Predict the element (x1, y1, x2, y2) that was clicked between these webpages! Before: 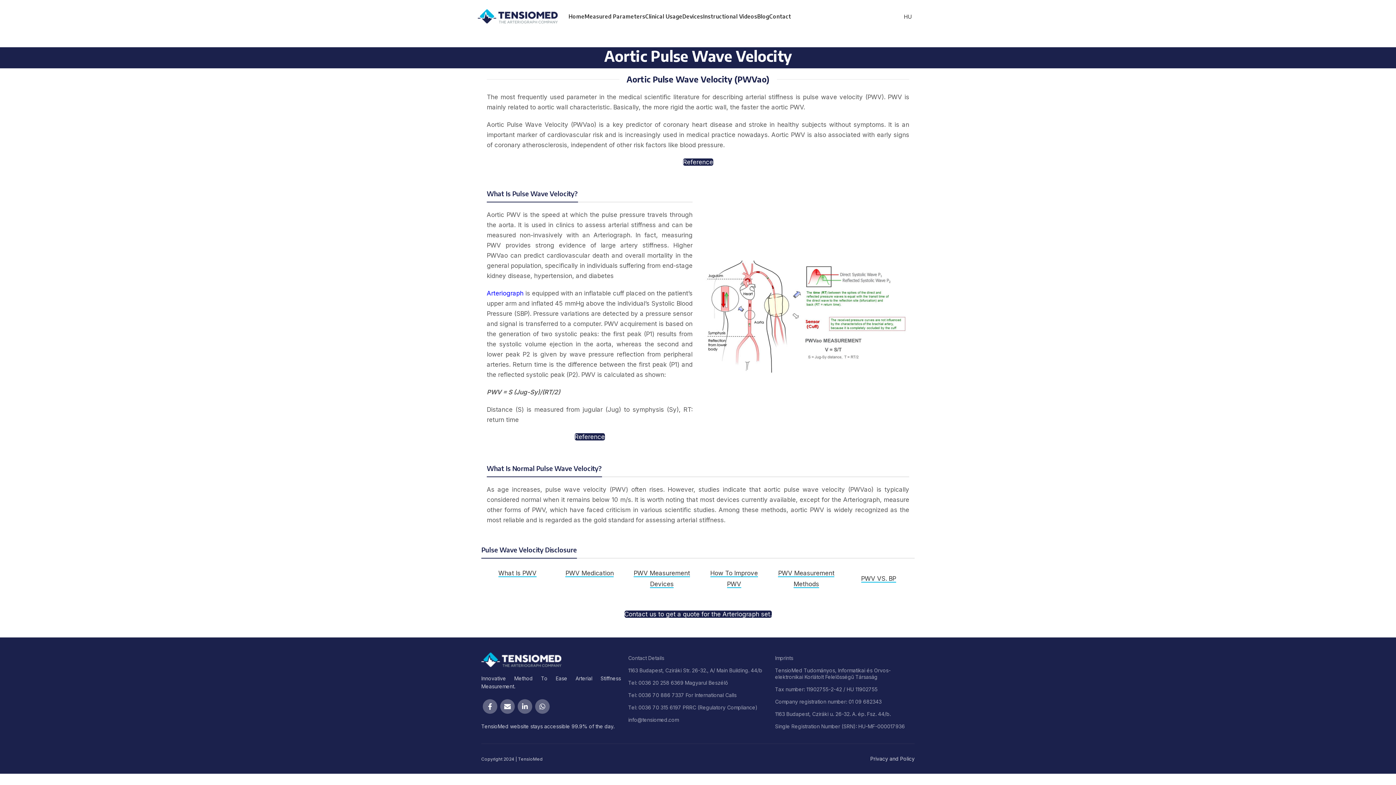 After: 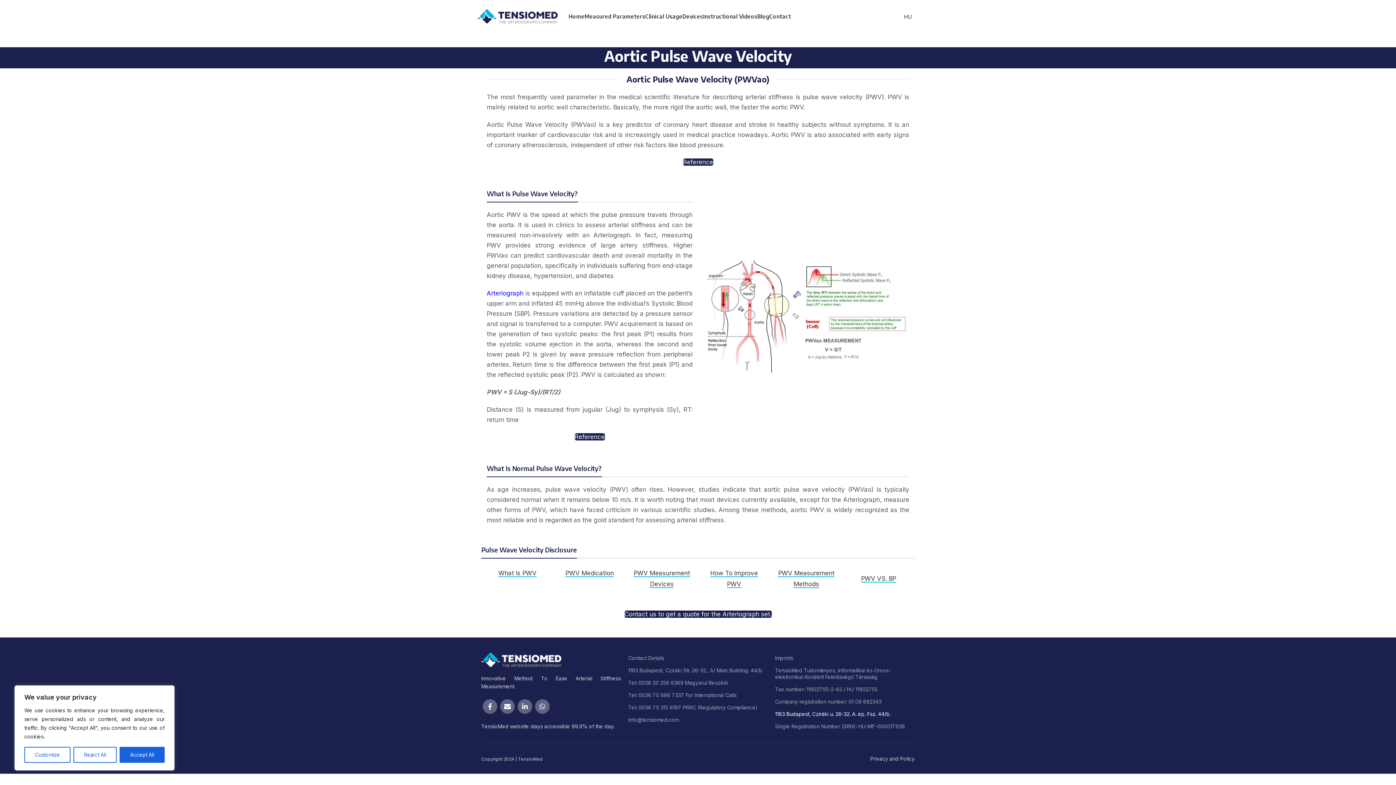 Action: label: 1163 Budapest, Cziráki u. 26-32. A. ép. Fsz. 44/b. bbox: (775, 708, 914, 720)